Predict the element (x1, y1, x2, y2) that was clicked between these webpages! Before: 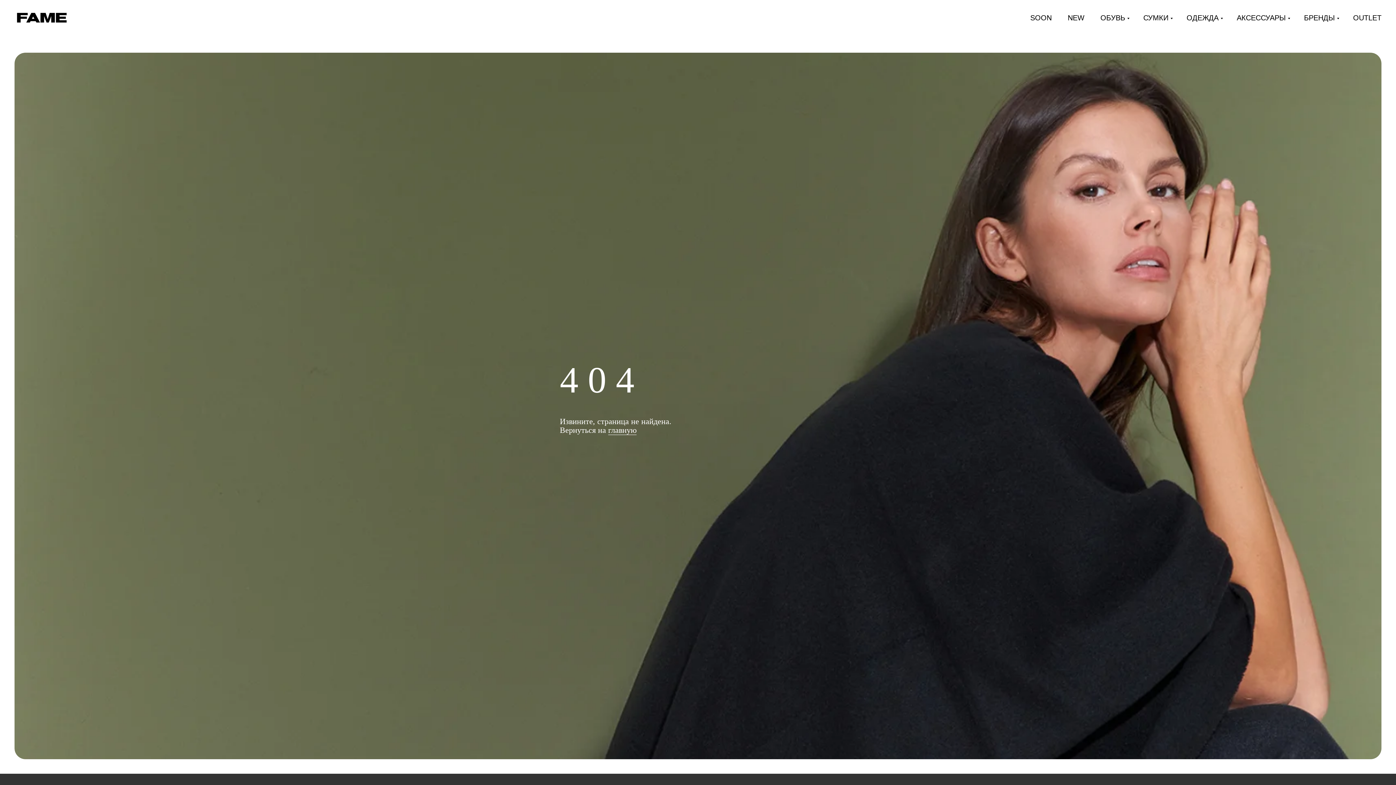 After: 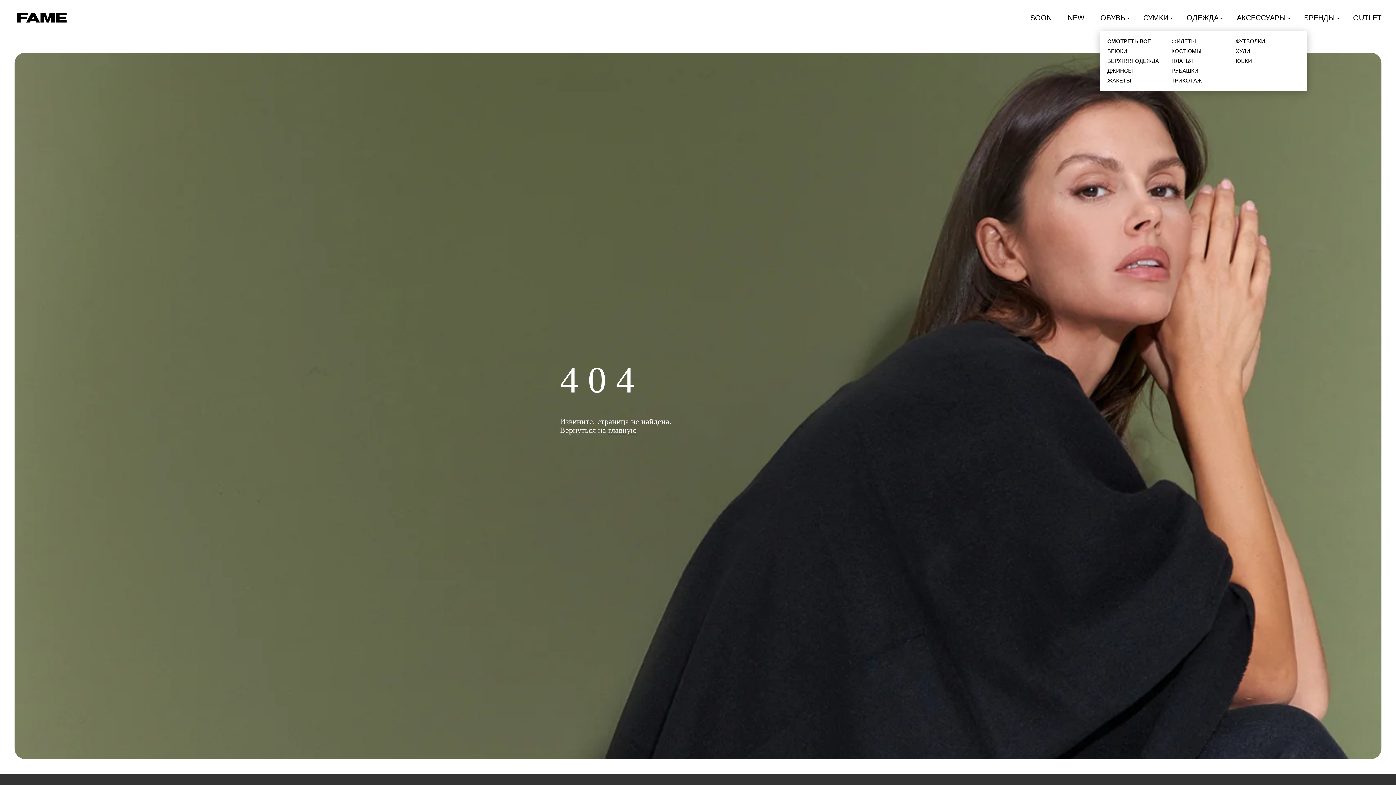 Action: label: ОДЕЖДА bbox: (1186, 13, 1221, 21)